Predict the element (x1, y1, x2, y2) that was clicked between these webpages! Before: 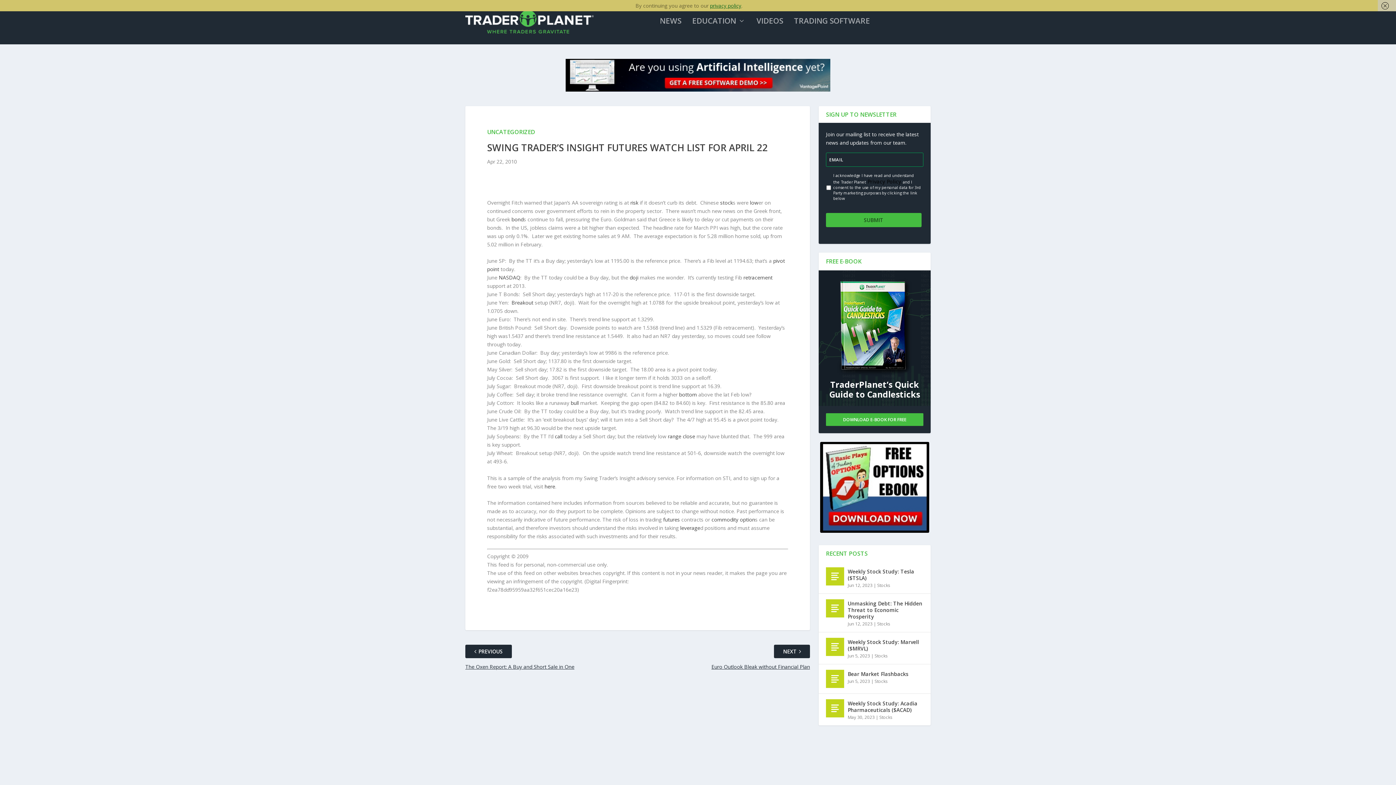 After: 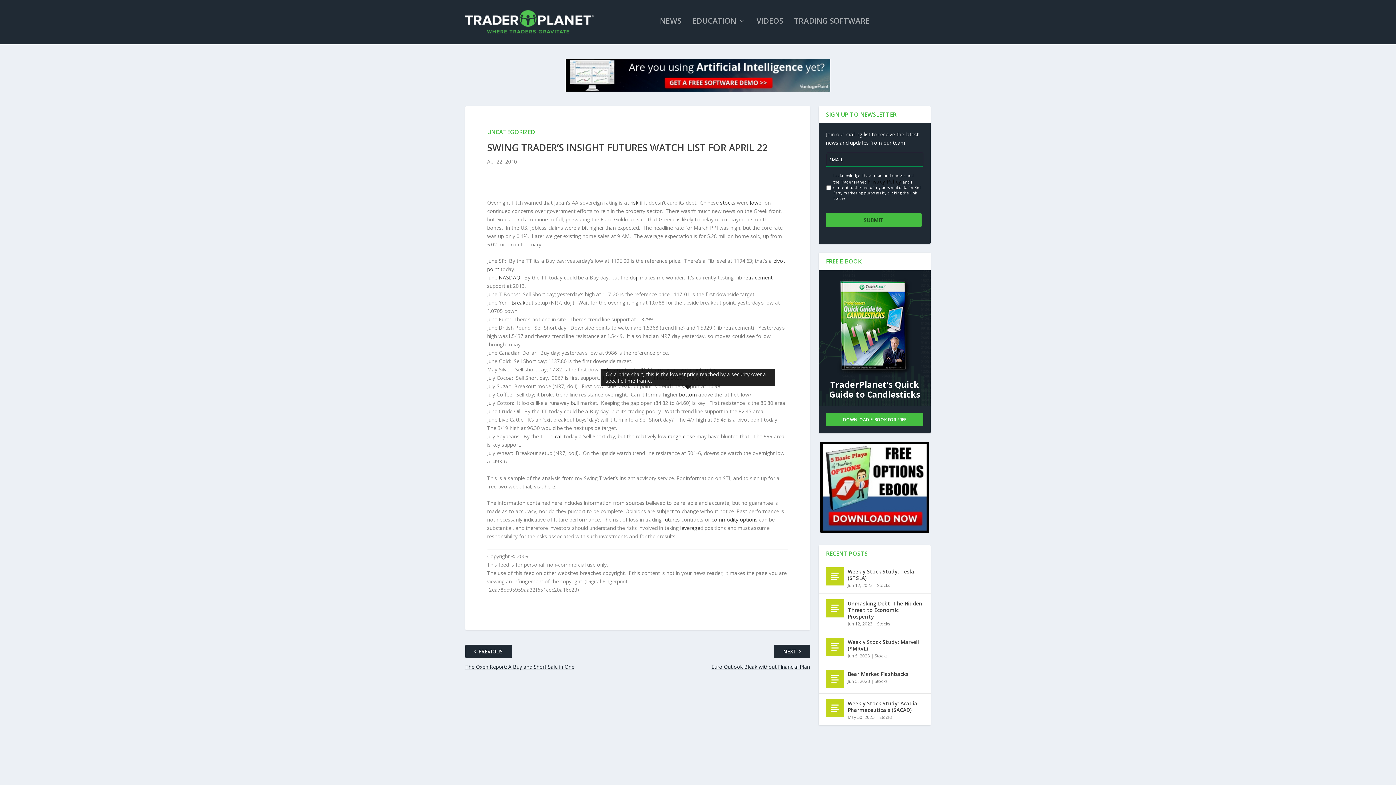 Action: label: bottom bbox: (679, 391, 697, 398)